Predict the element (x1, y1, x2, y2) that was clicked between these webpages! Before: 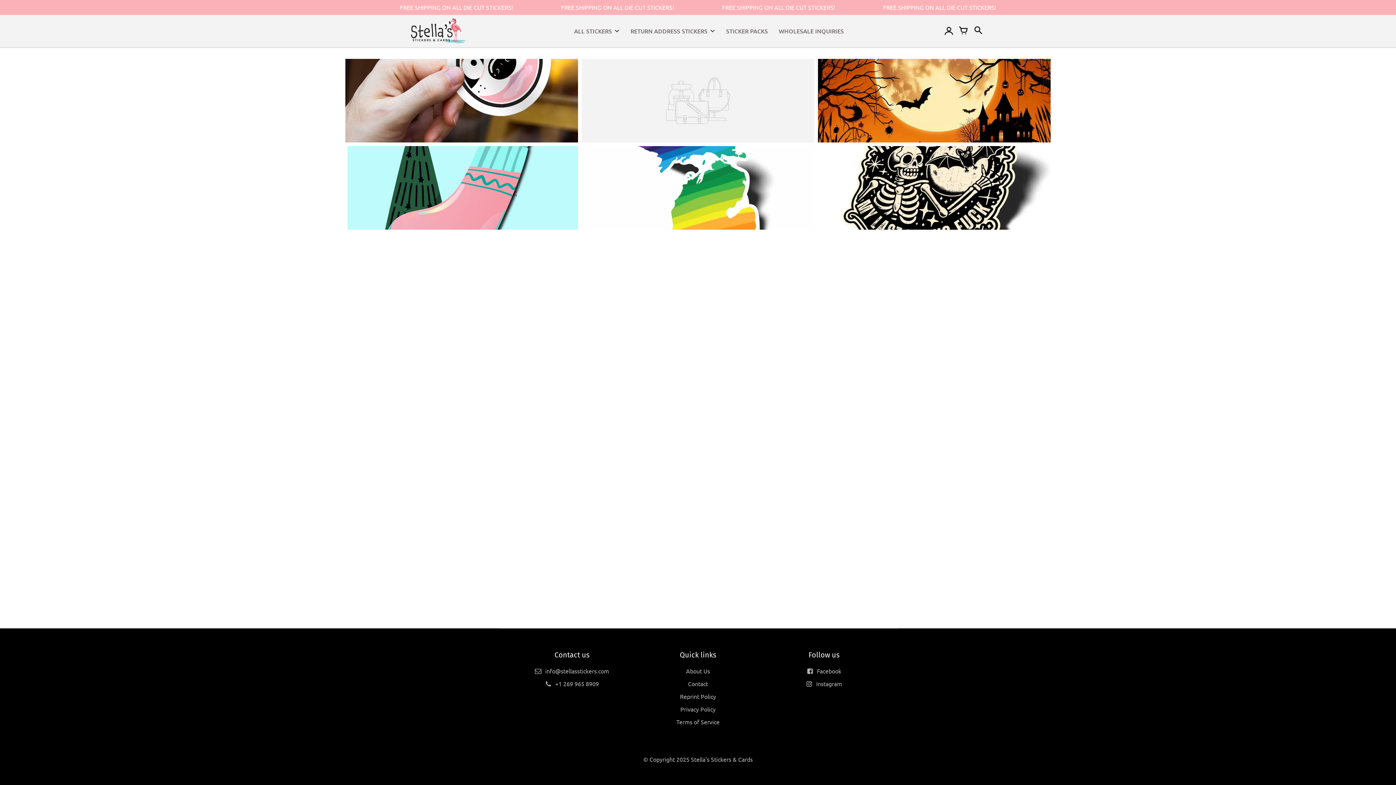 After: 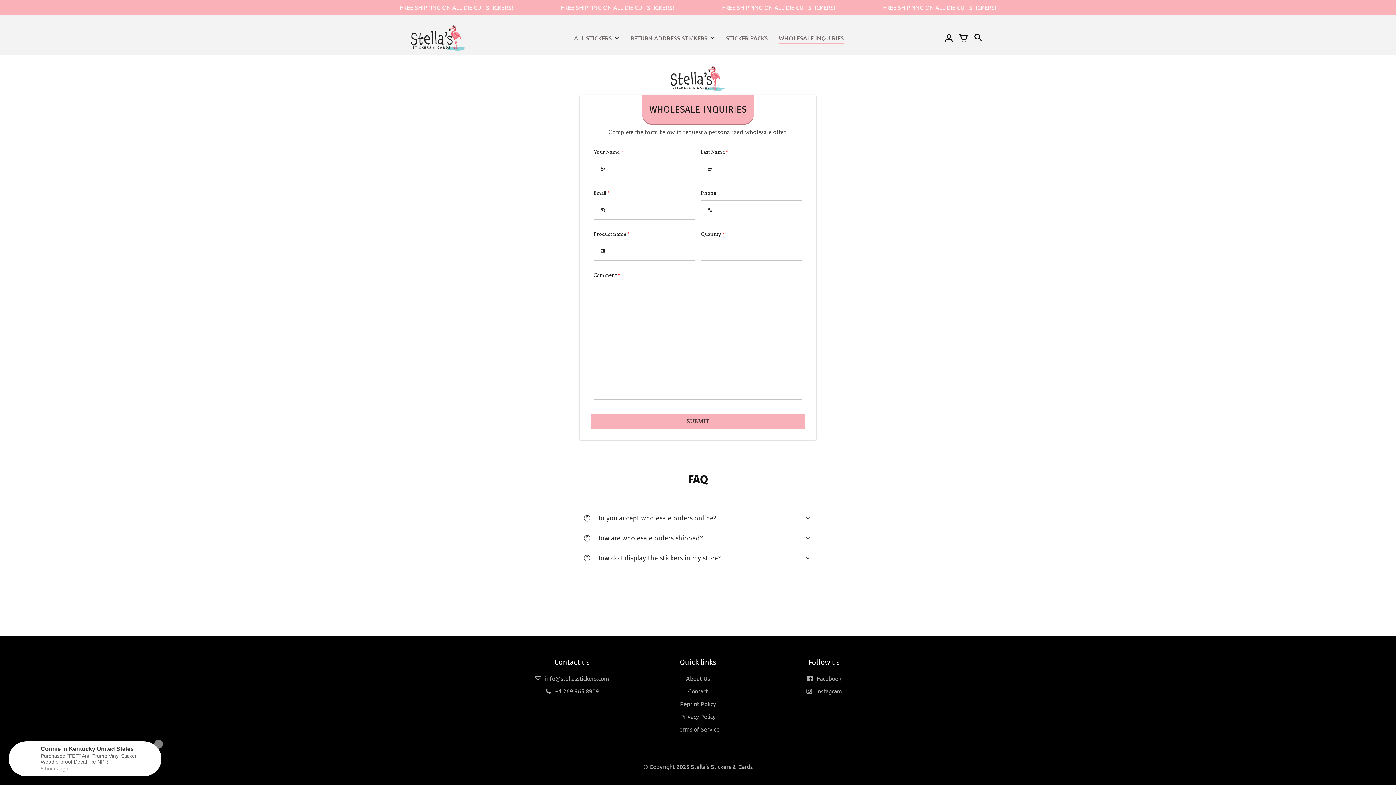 Action: bbox: (779, 25, 844, 36) label: WHOLESALE INQUIRIES